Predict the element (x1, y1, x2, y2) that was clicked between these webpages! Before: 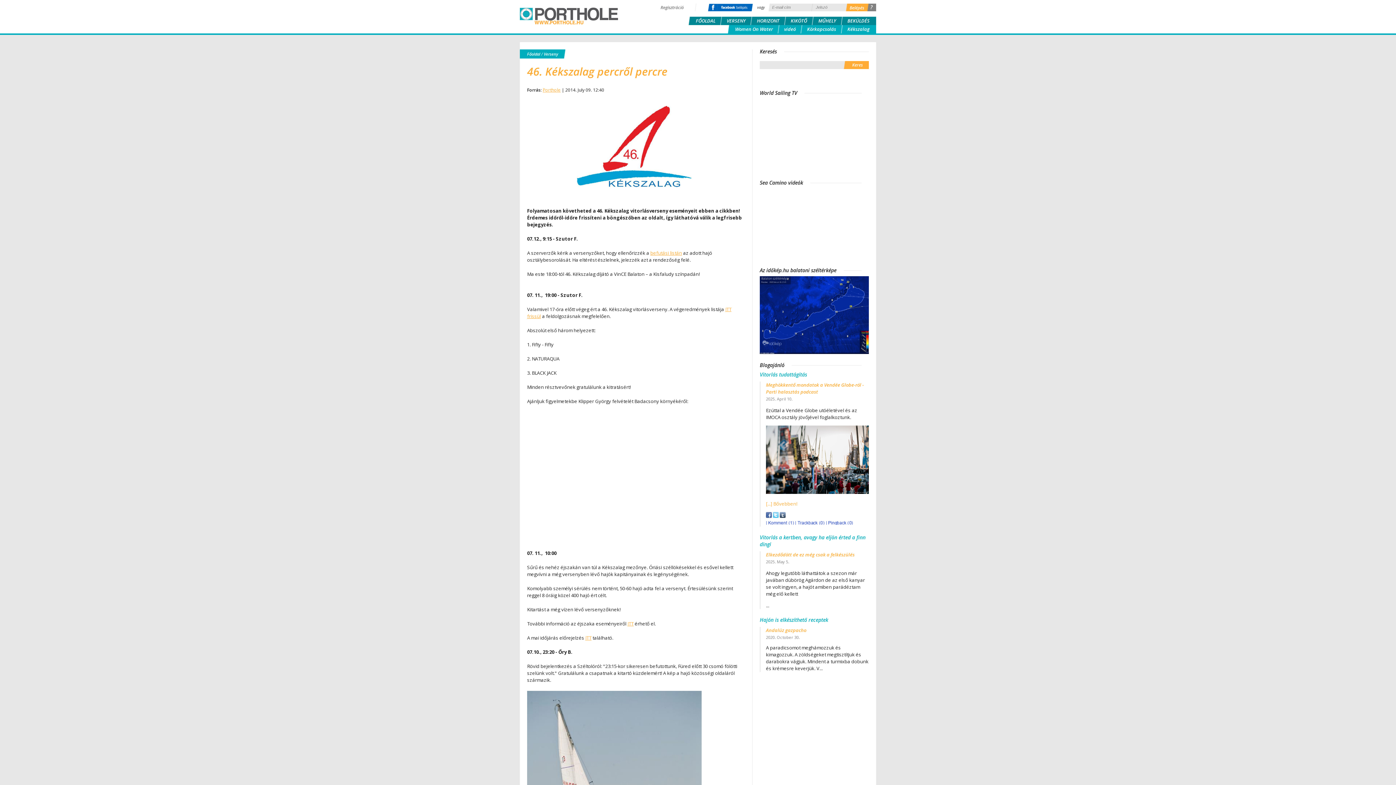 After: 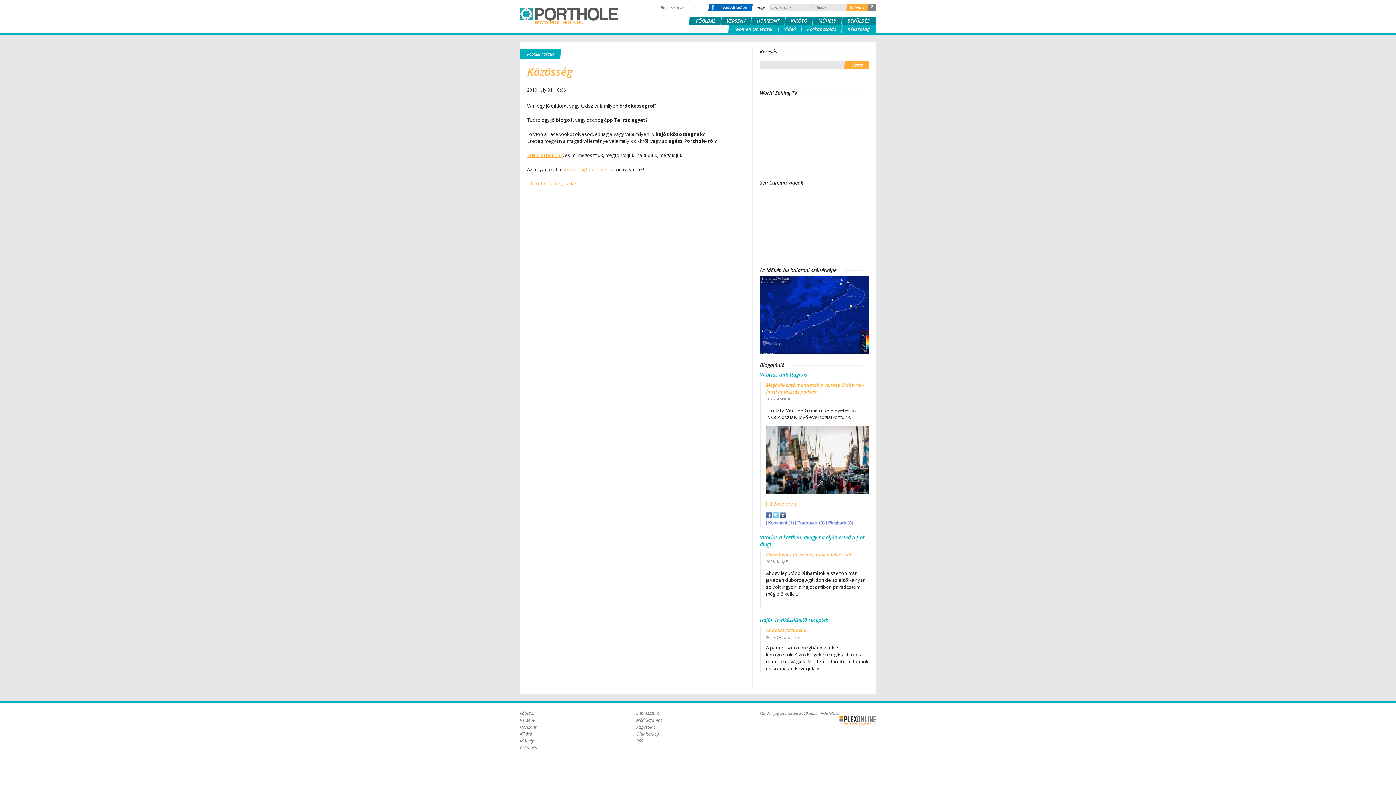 Action: label: BEKÜLDÉS bbox: (847, 16, 869, 25)